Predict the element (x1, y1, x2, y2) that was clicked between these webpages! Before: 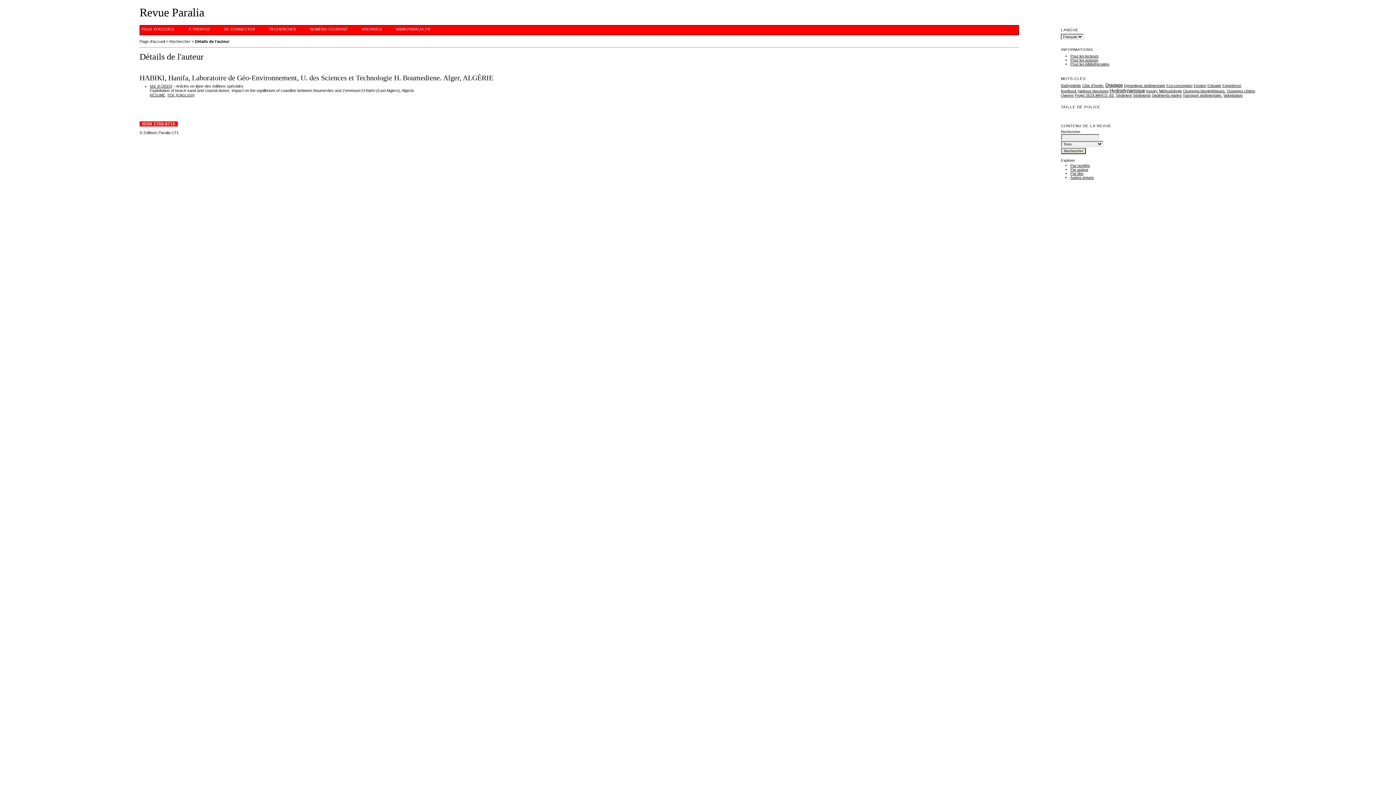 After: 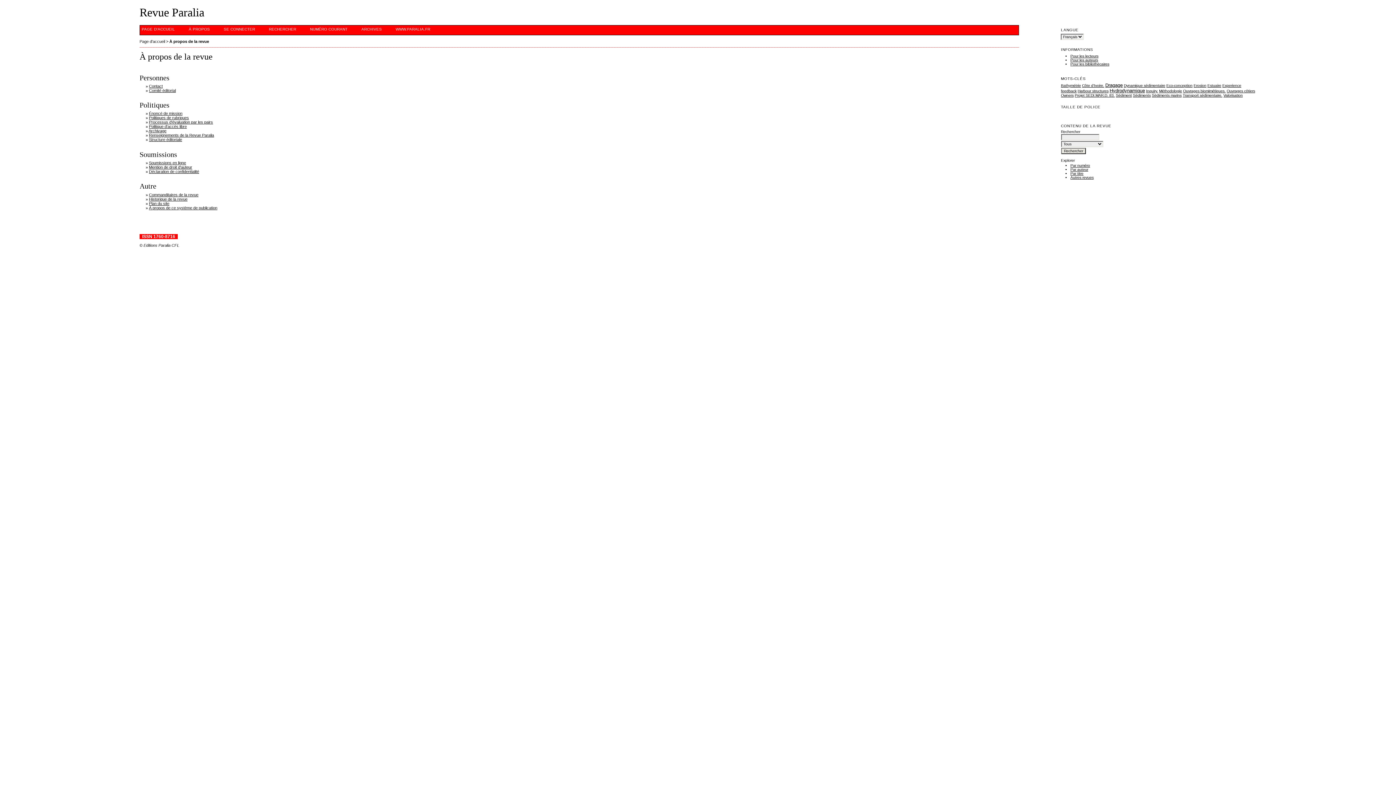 Action: label: À PROPOS bbox: (187, 25, 211, 33)